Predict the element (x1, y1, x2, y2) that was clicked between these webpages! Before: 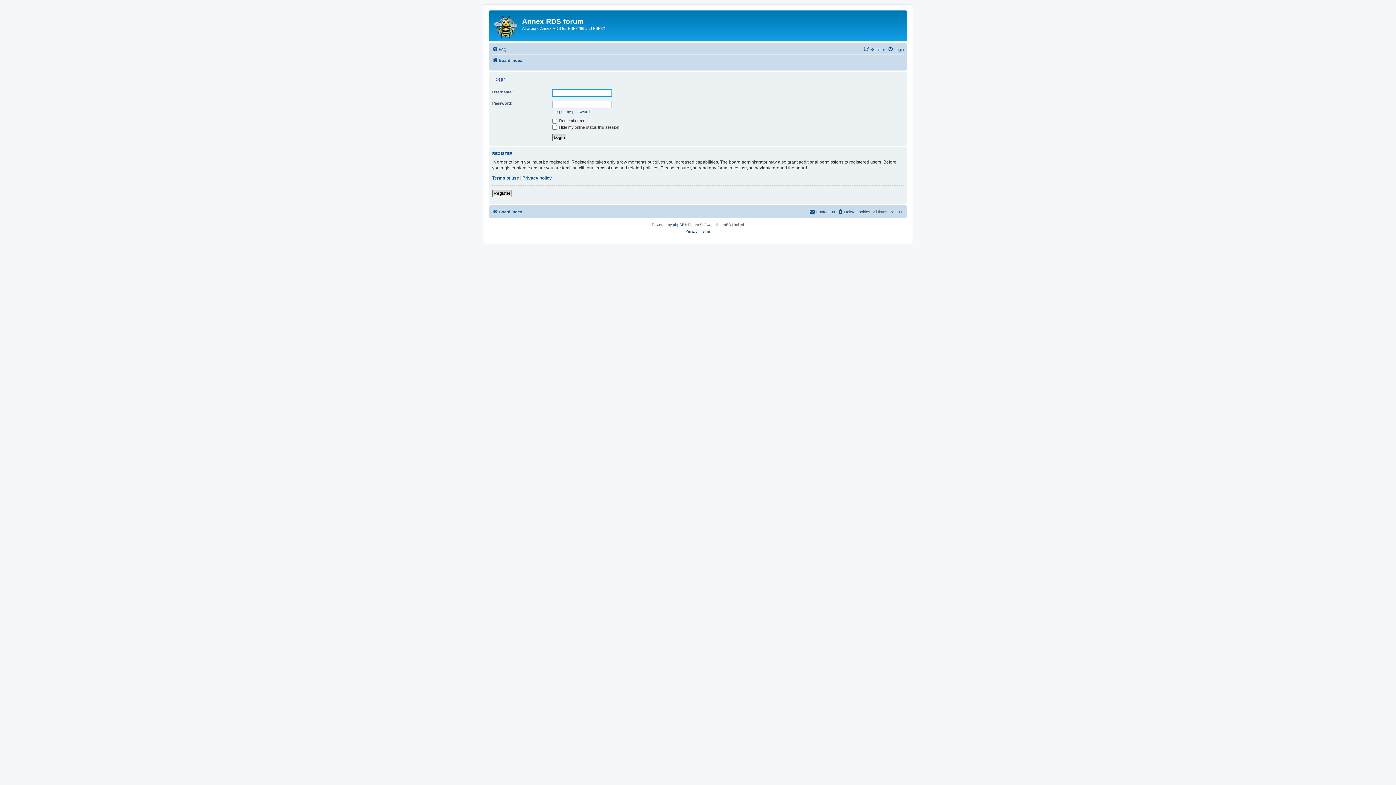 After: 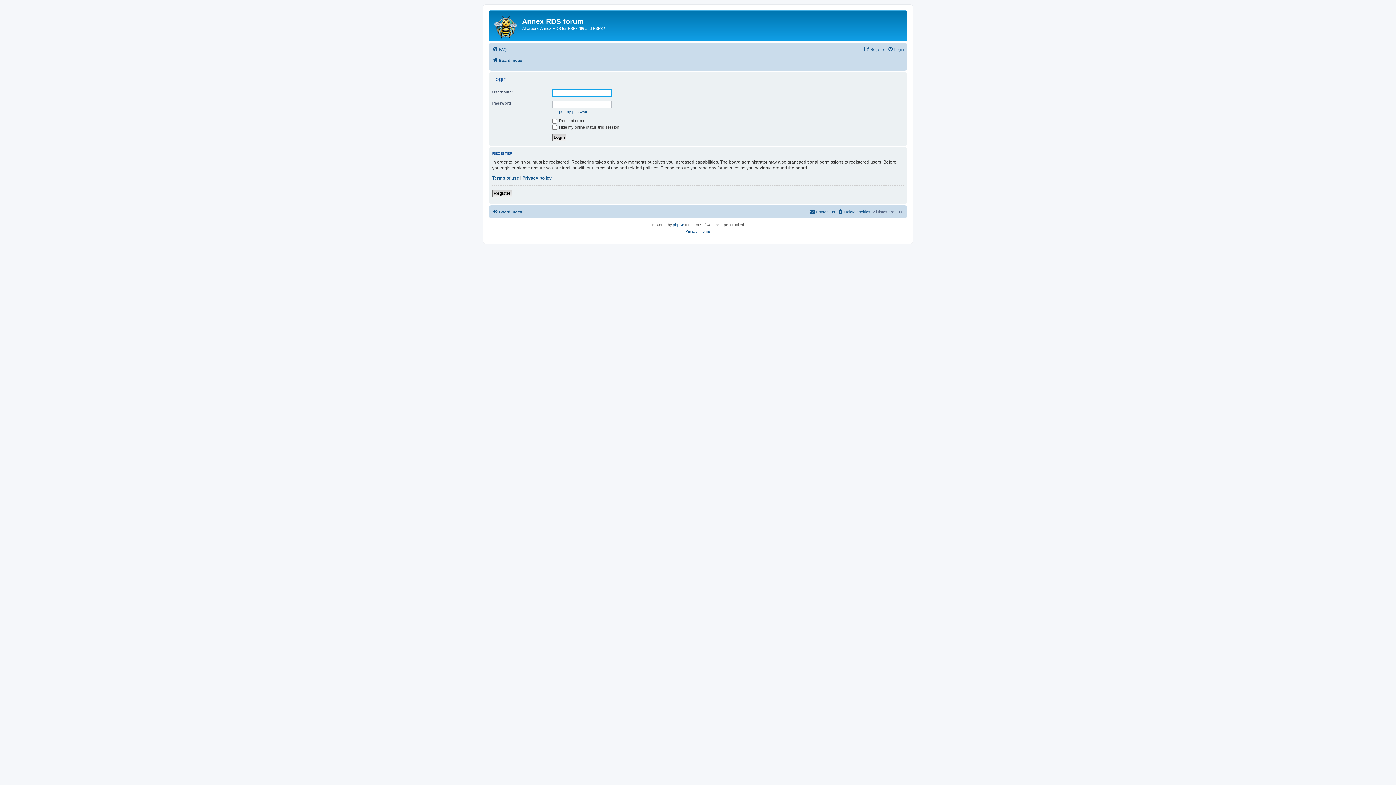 Action: bbox: (888, 45, 904, 53) label: Login